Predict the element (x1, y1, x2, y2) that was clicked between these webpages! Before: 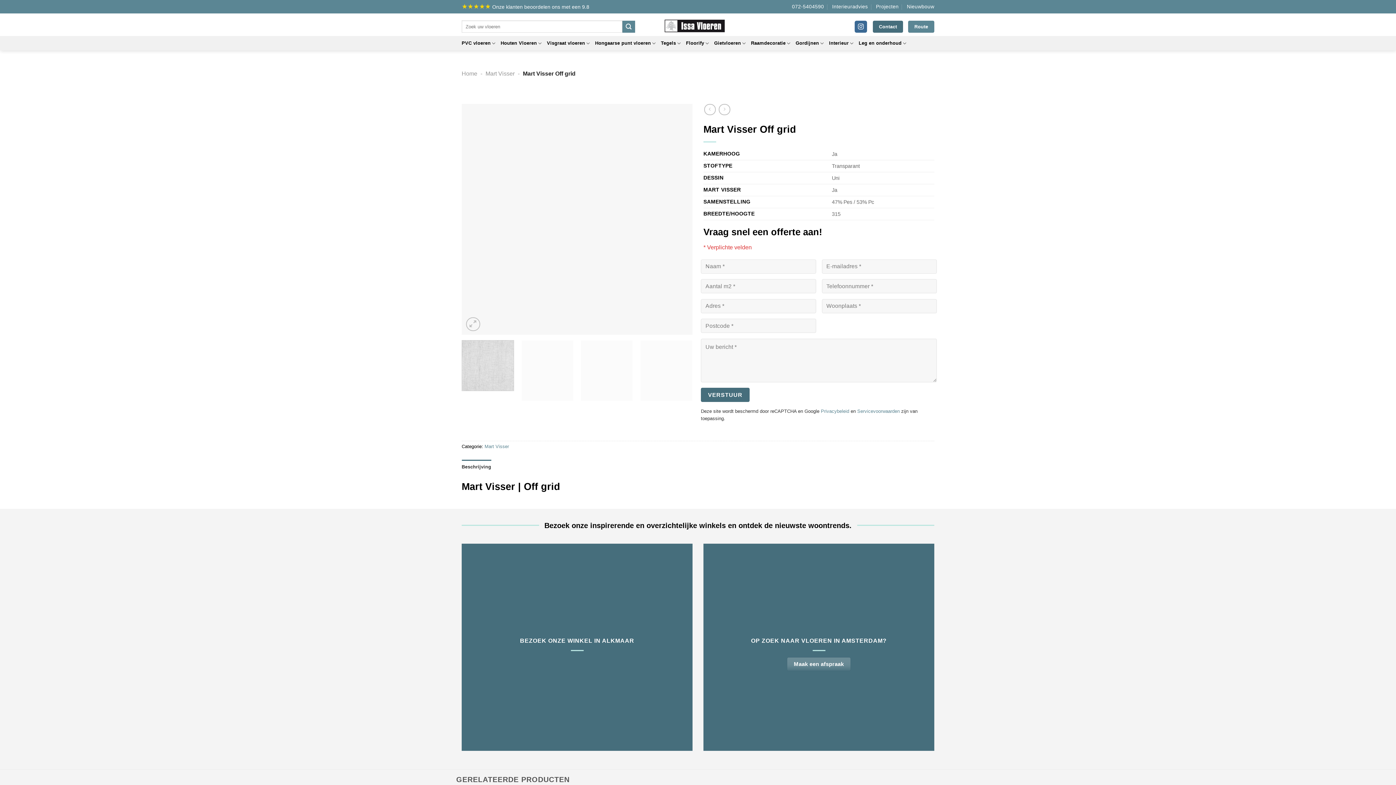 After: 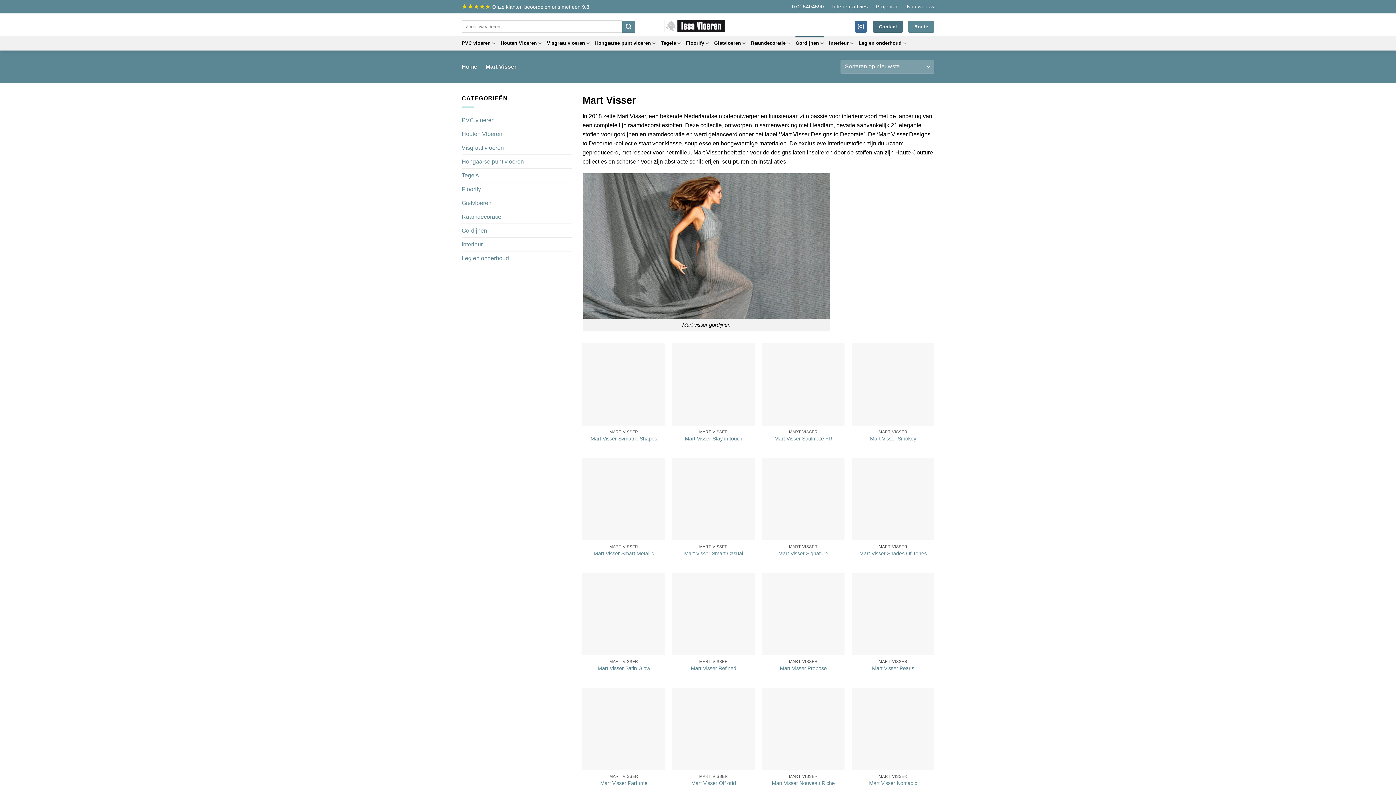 Action: label: Mart Visser bbox: (485, 70, 514, 76)